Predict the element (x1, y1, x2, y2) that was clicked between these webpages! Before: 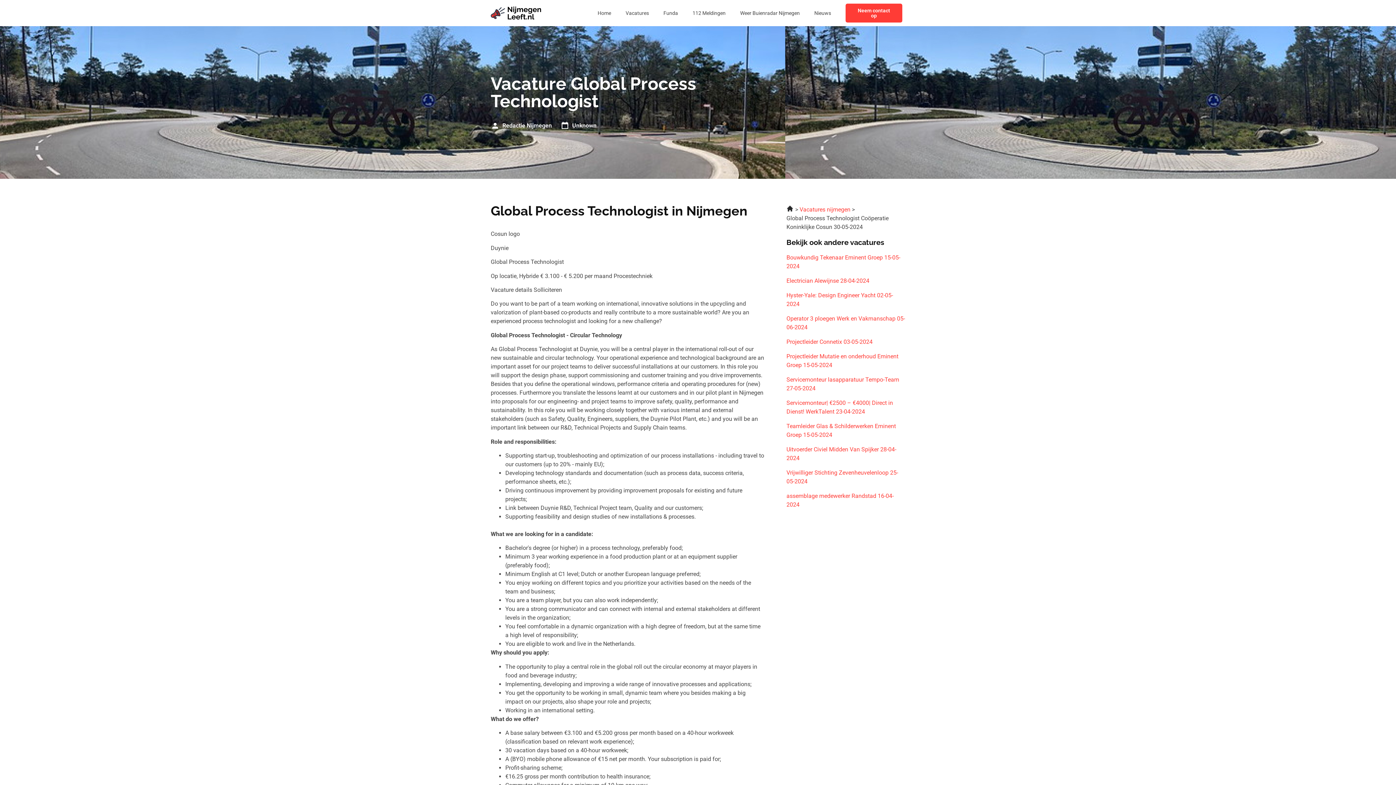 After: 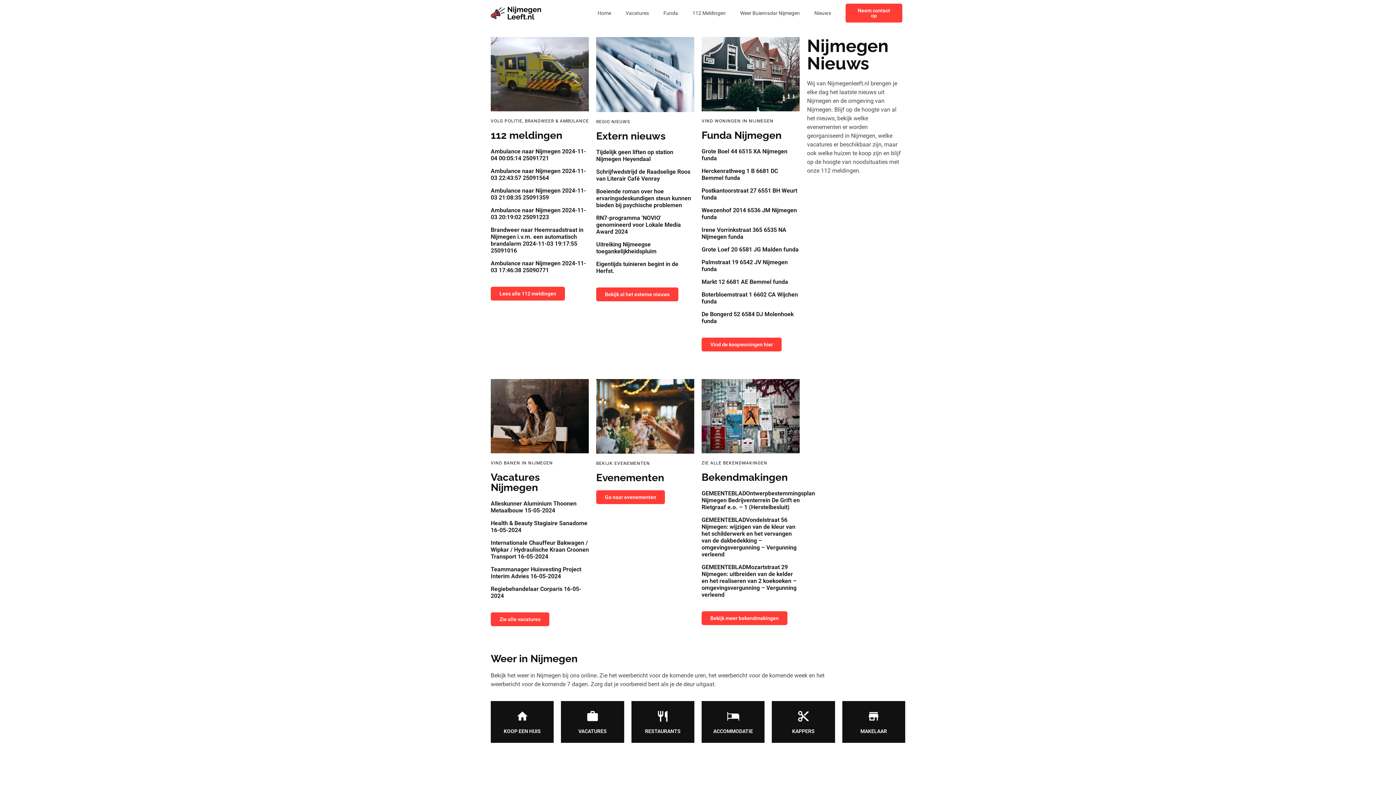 Action: bbox: (490, 5, 541, 20)